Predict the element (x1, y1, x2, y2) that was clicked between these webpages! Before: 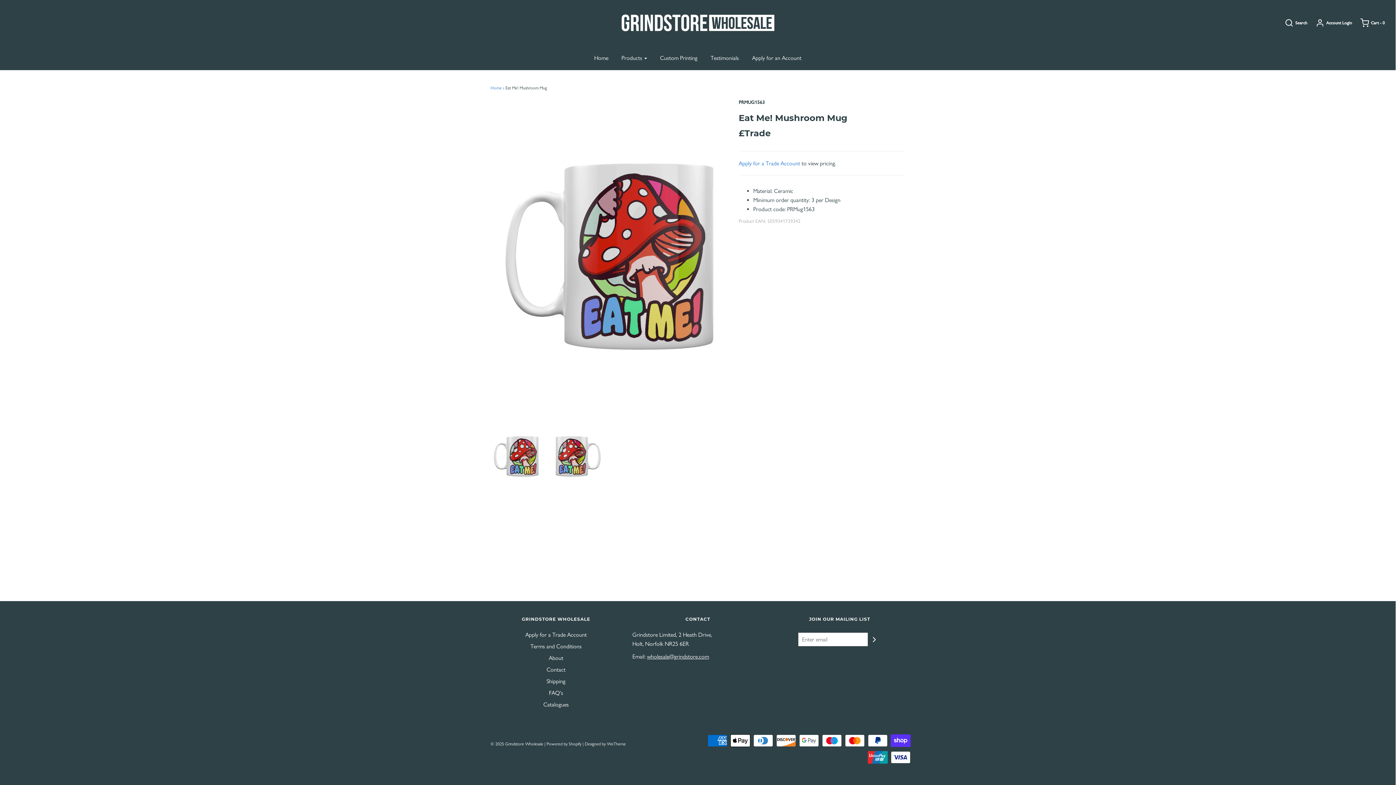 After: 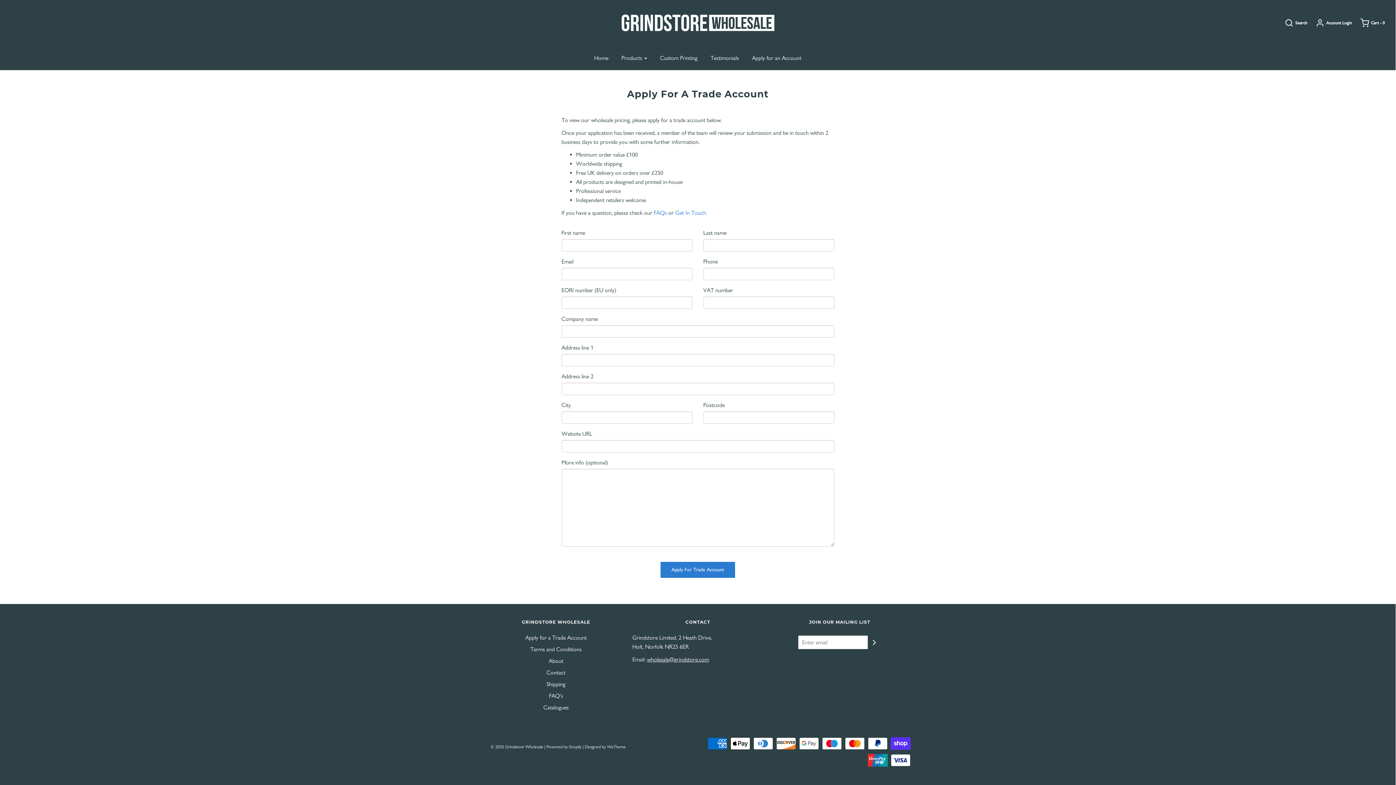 Action: label: Apply for an Account bbox: (746, 49, 807, 66)